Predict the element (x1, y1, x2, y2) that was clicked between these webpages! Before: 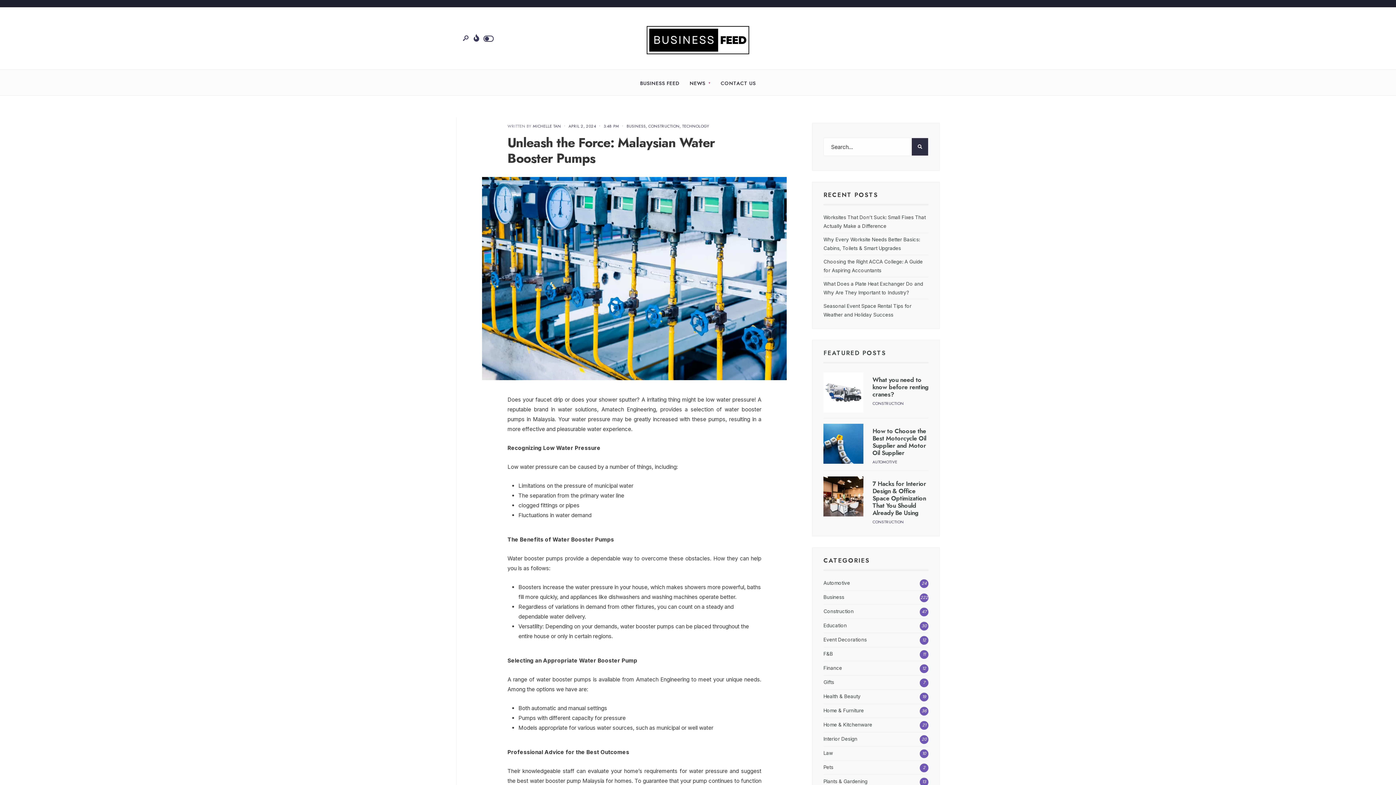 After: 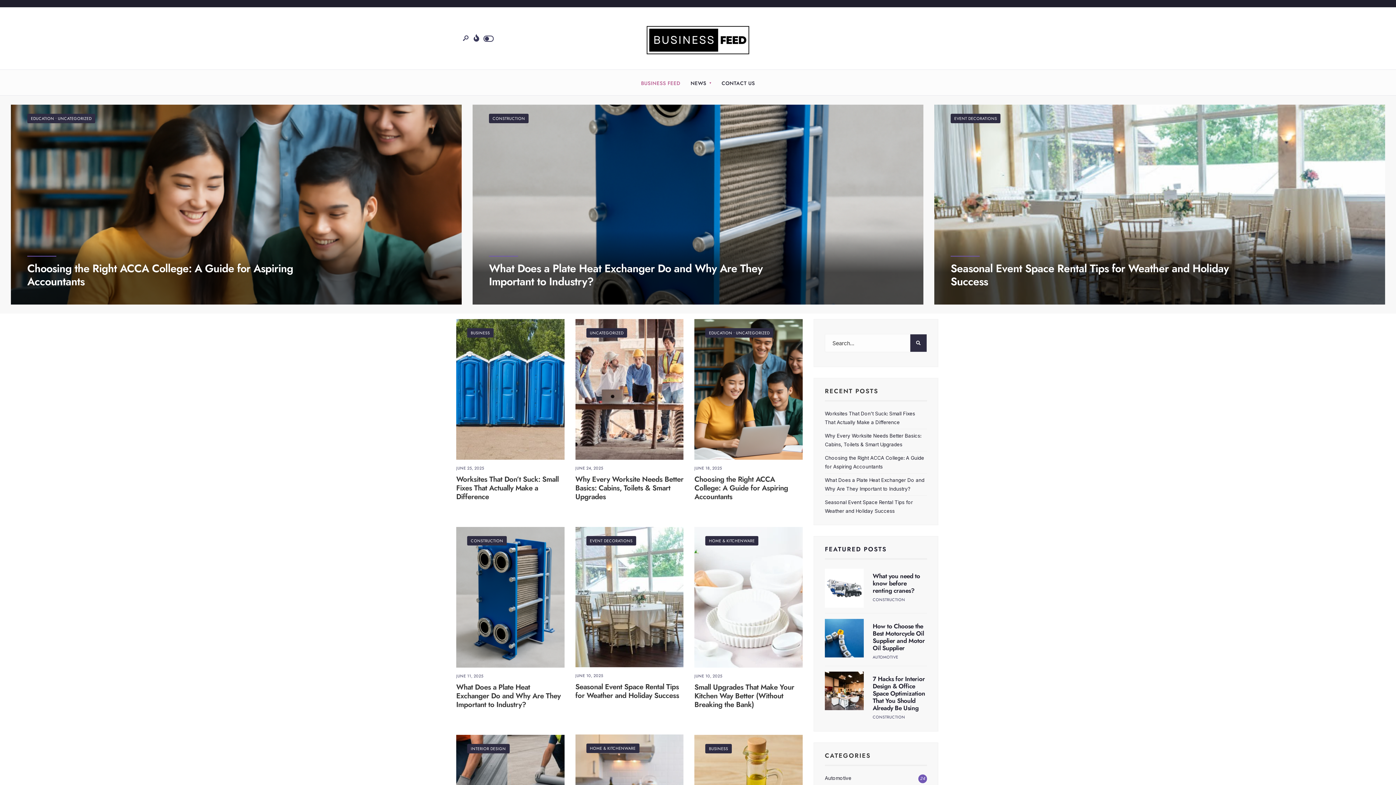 Action: label: BUSINESS FEED bbox: (640, 75, 679, 90)